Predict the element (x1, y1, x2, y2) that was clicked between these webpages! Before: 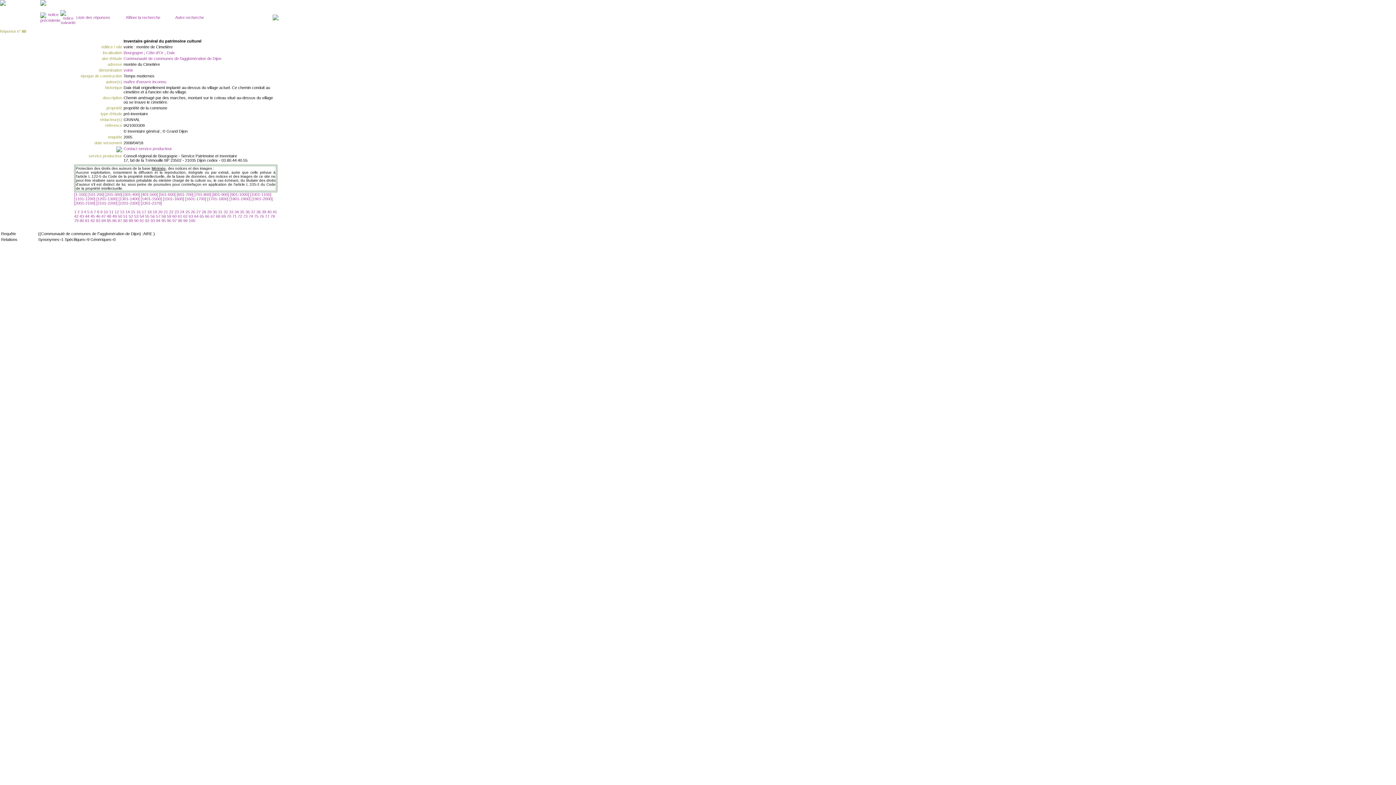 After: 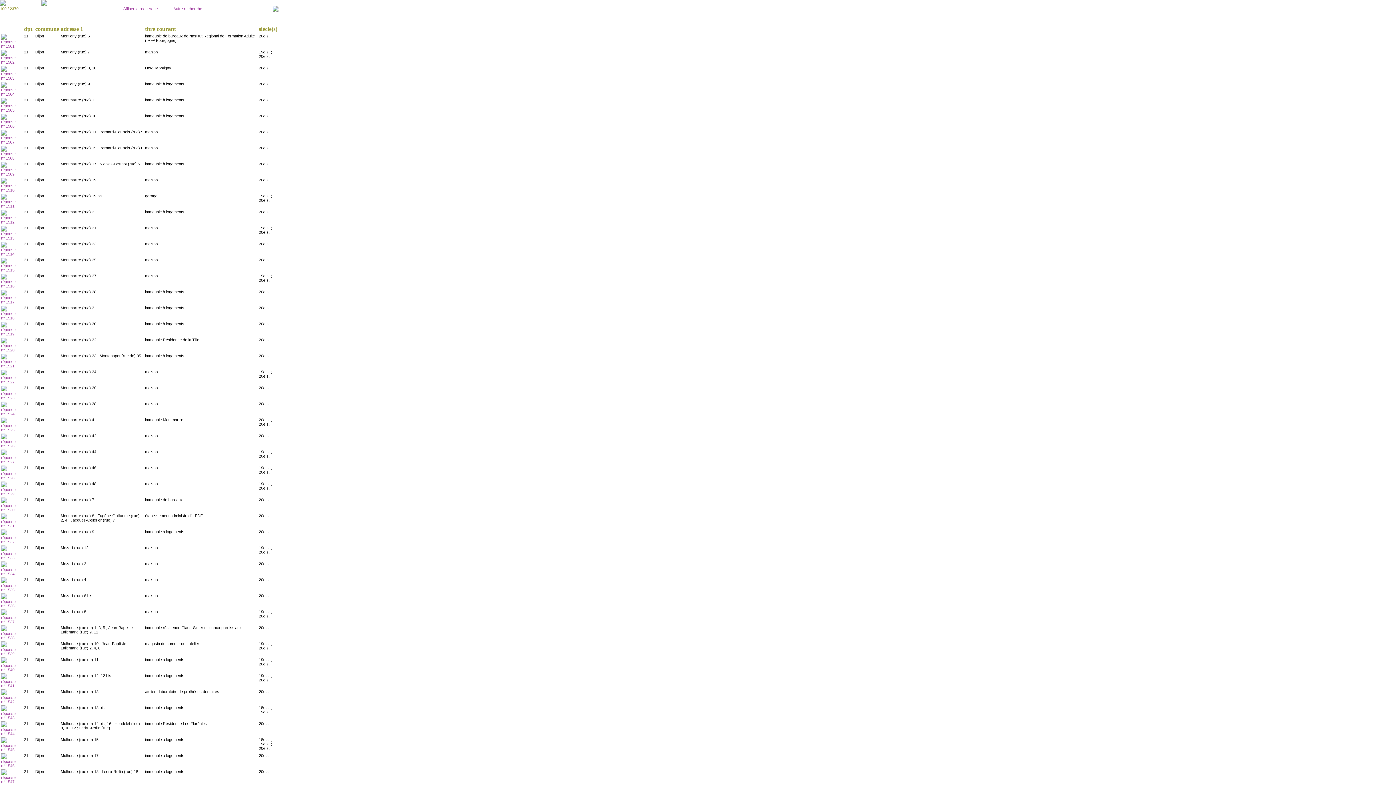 Action: bbox: (162, 196, 185, 201) label: [1501-1600] 